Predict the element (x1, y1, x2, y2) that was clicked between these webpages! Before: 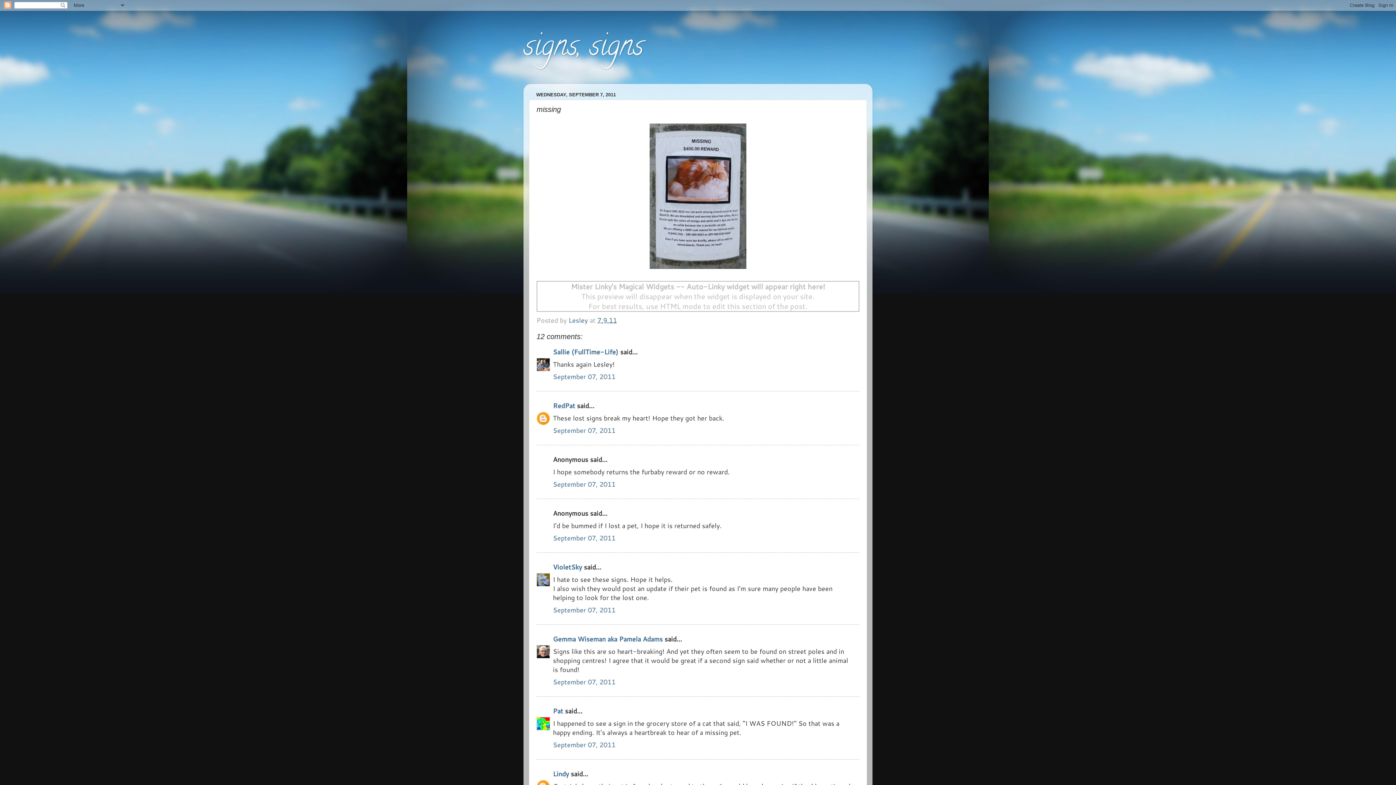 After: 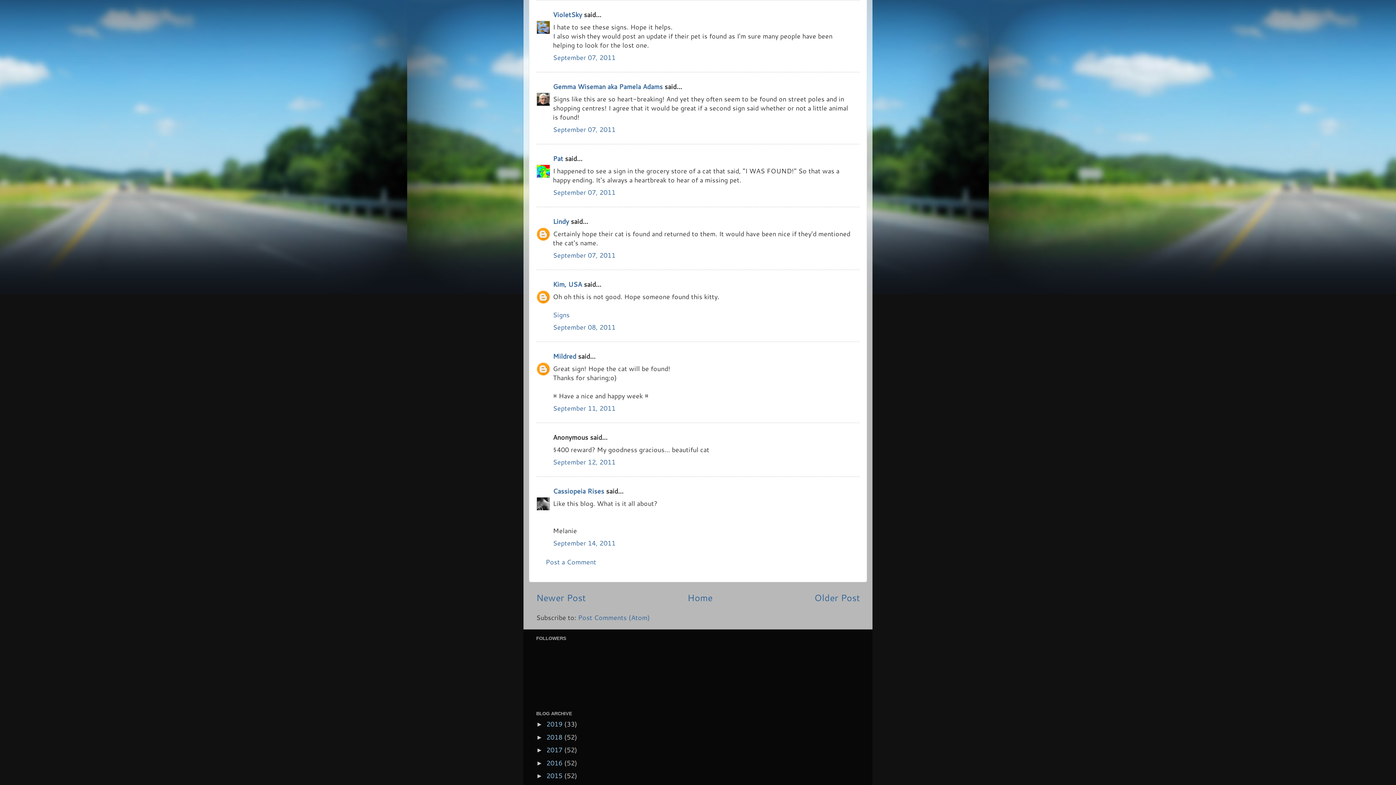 Action: label: September 07, 2011 bbox: (553, 605, 615, 614)